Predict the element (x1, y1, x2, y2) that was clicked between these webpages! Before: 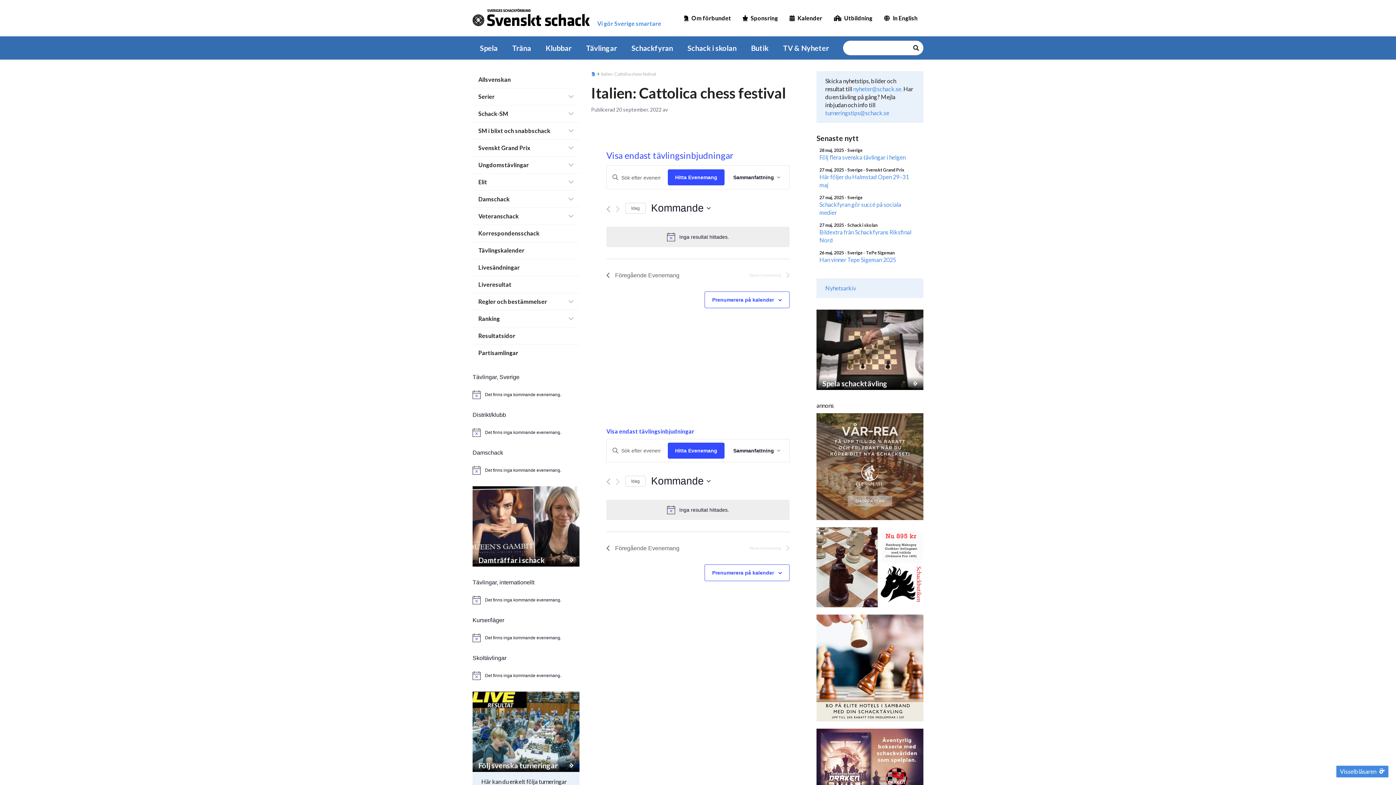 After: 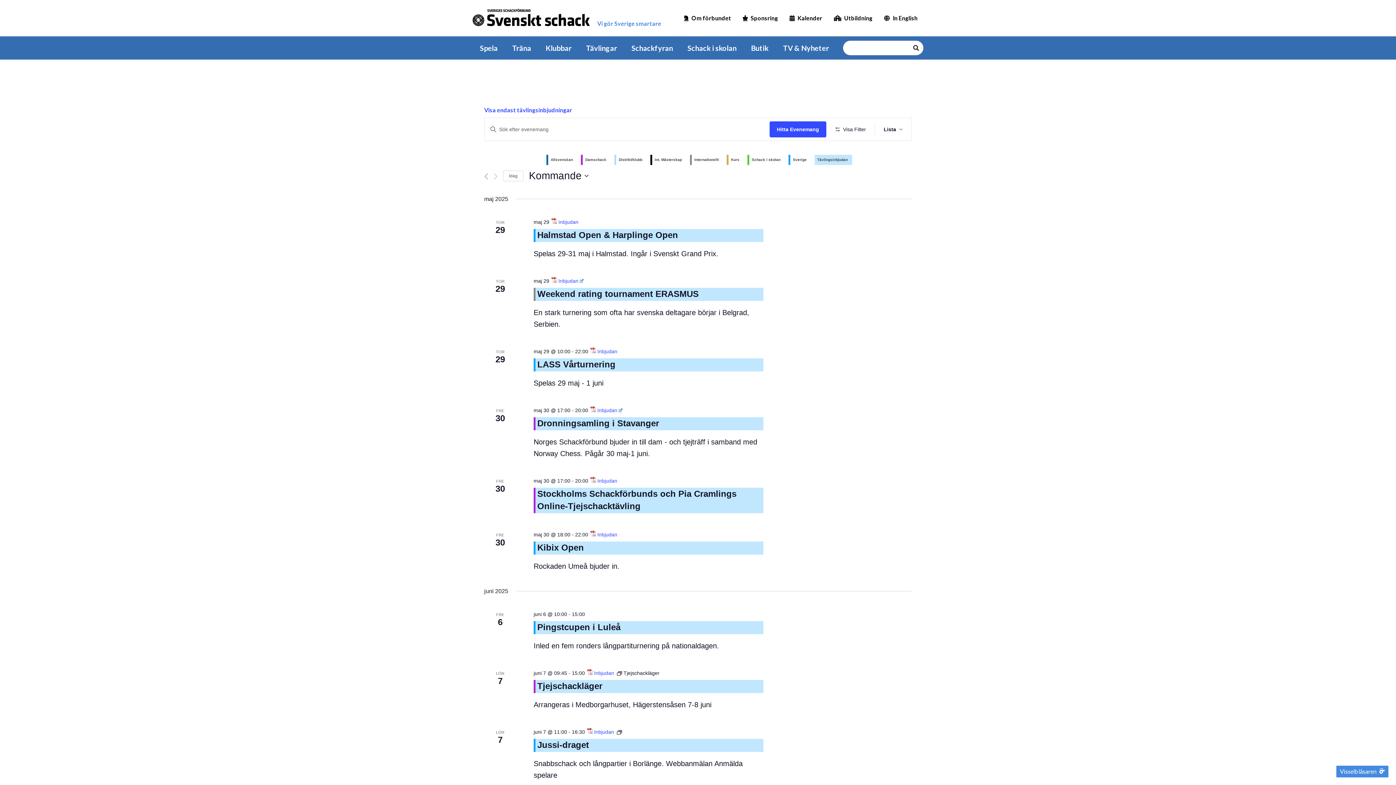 Action: label: Visa endast tävlingsinbjudningar bbox: (606, 150, 733, 160)